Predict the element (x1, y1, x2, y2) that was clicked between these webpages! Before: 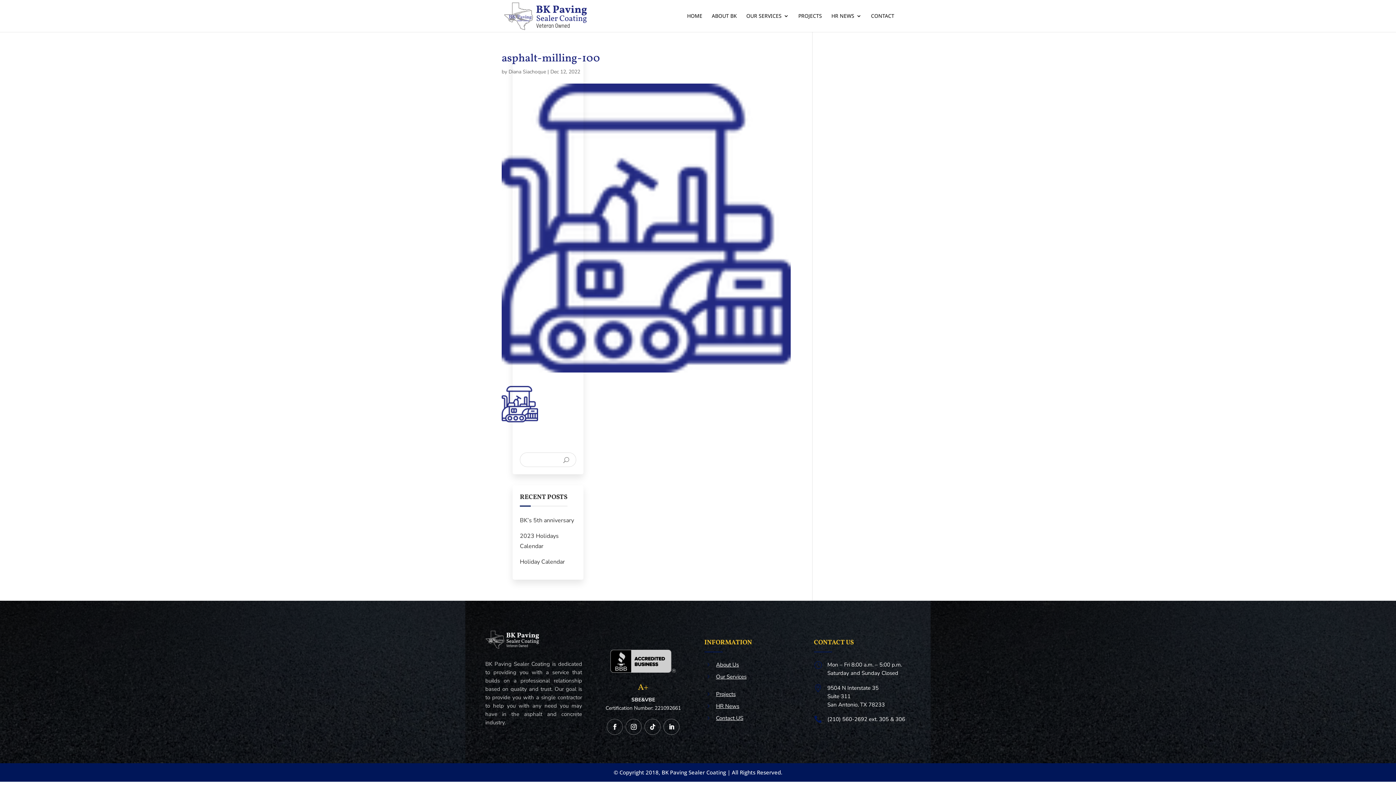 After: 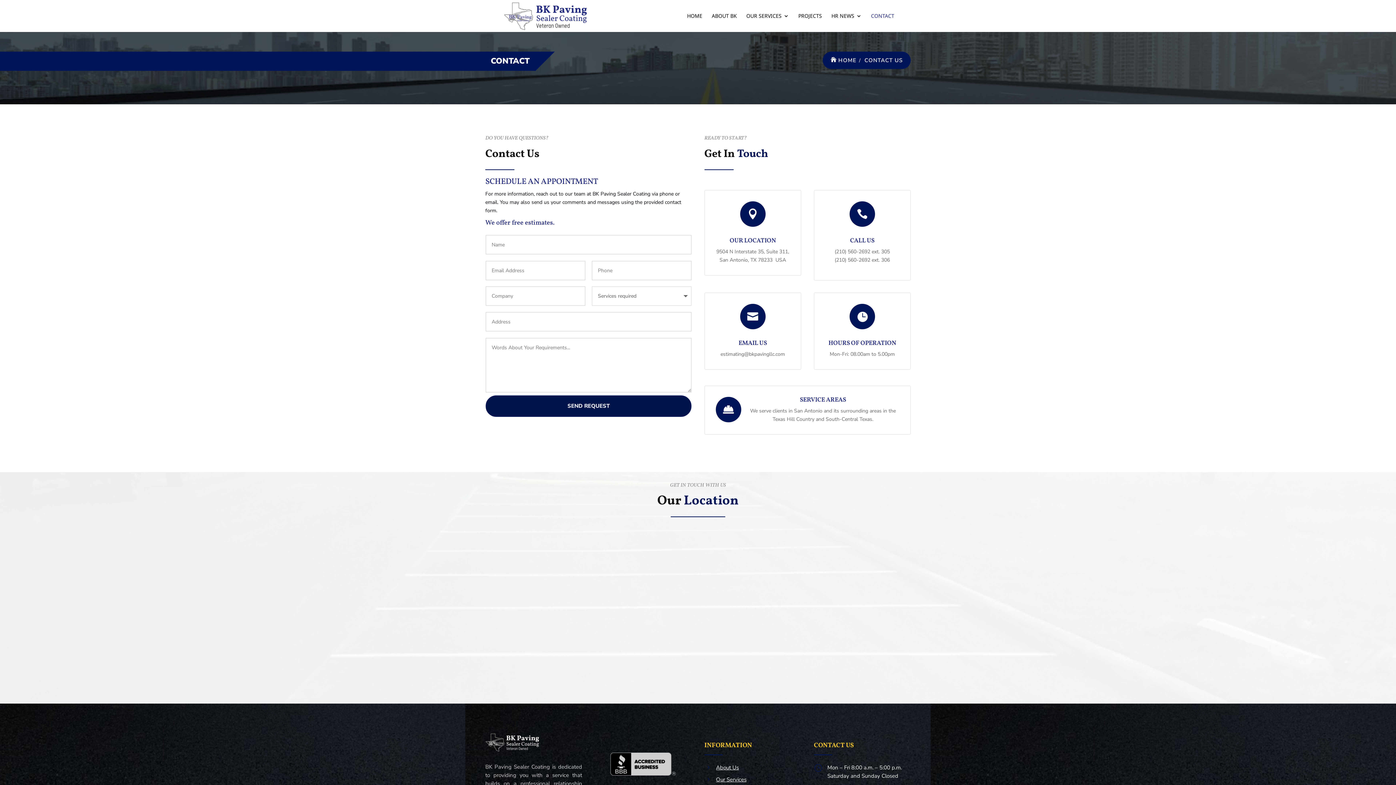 Action: bbox: (871, 13, 894, 32) label: CONTACT